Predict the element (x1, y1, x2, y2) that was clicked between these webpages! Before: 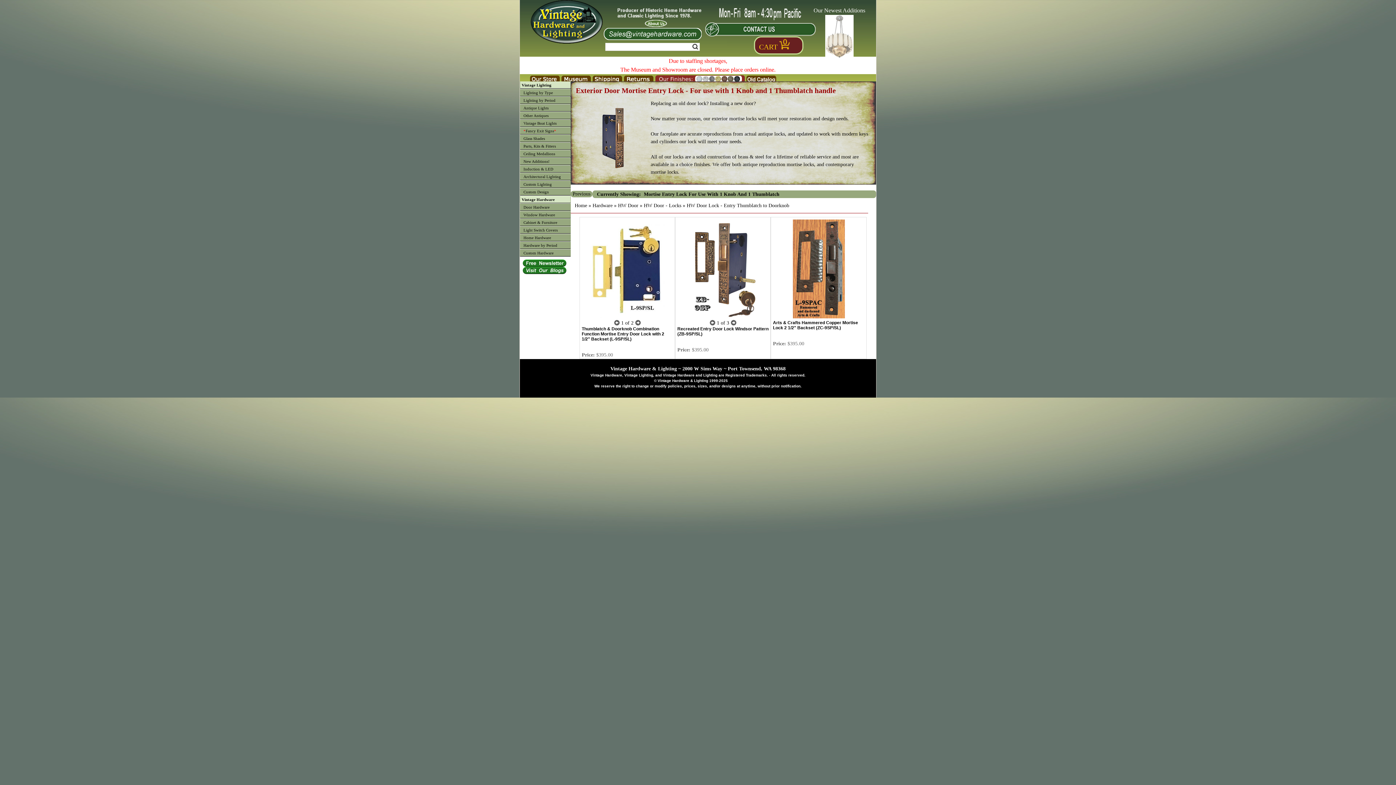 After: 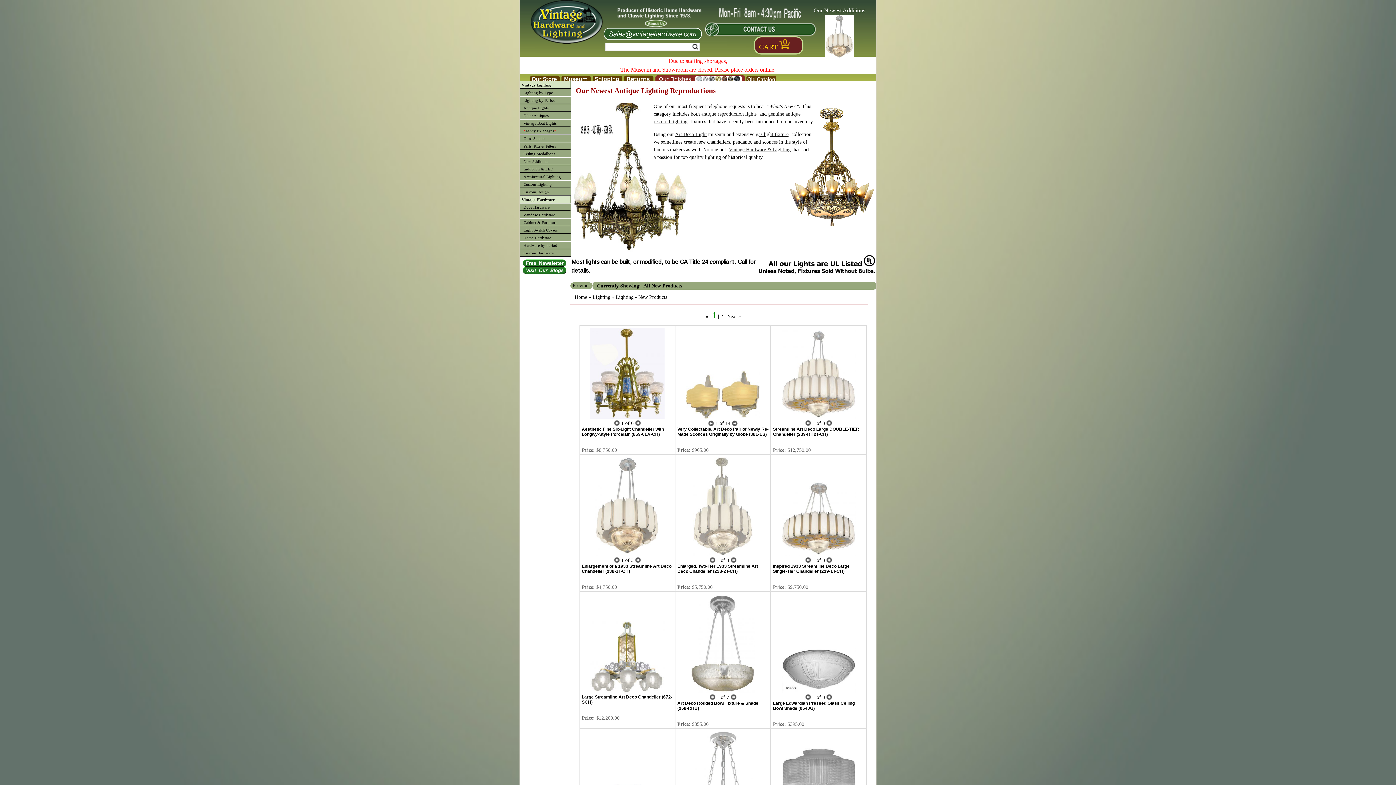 Action: bbox: (520, 157, 570, 165) label: New Additions!